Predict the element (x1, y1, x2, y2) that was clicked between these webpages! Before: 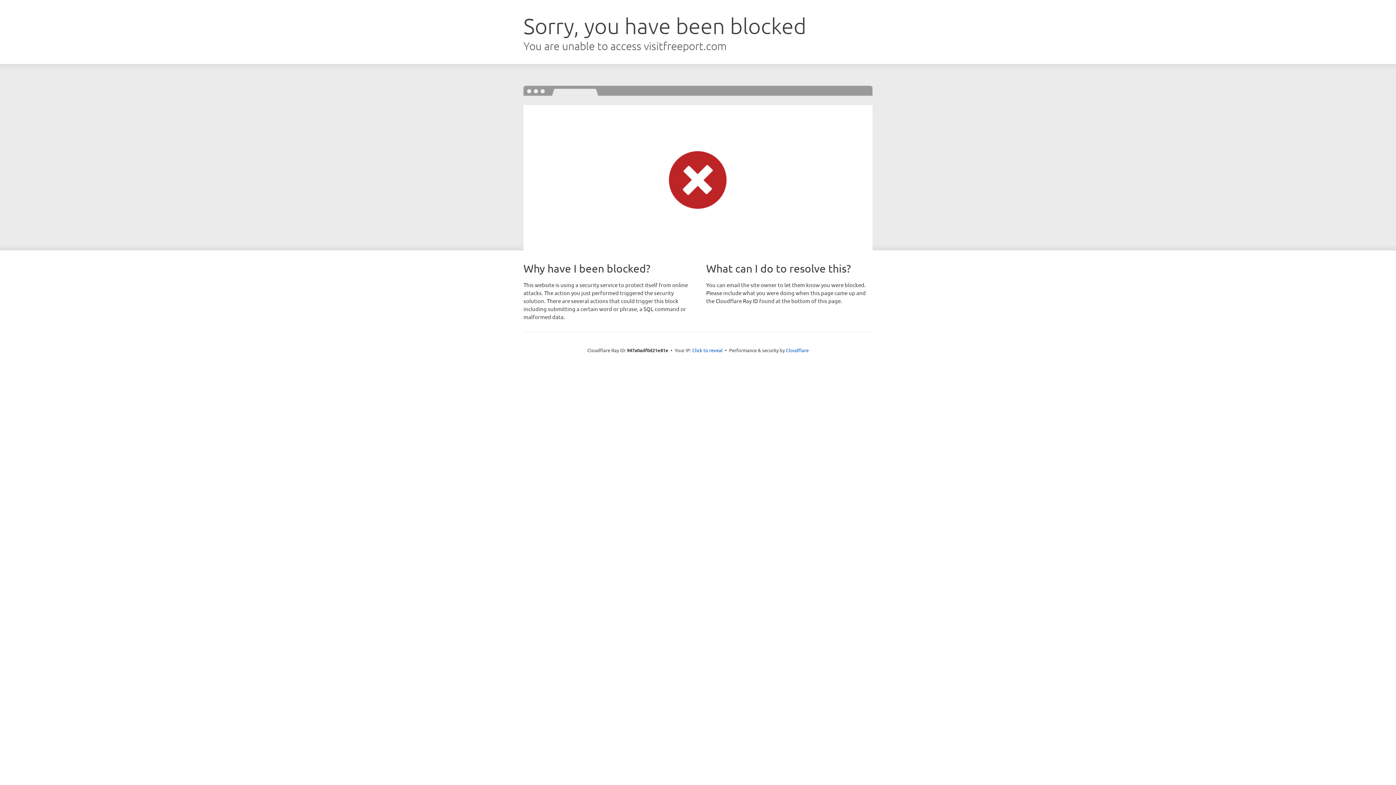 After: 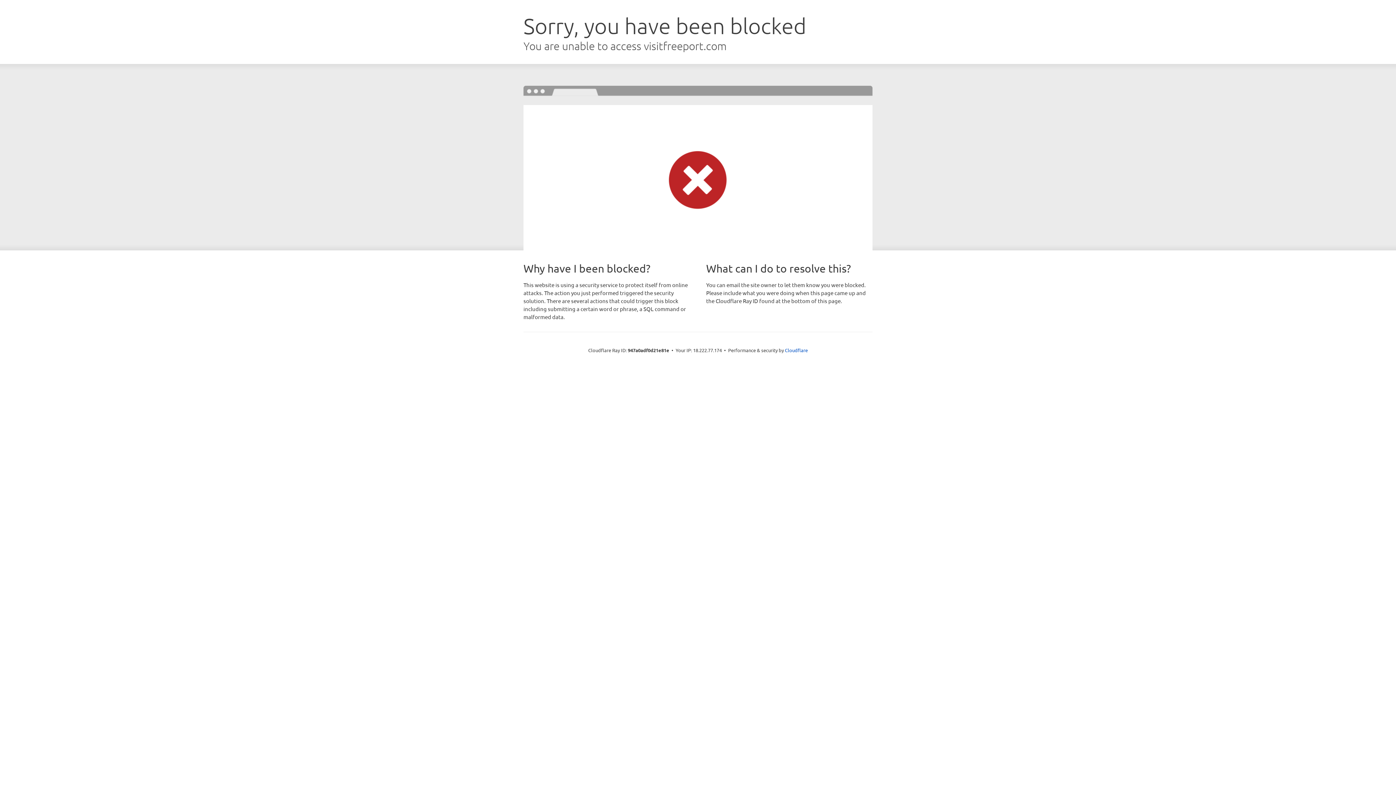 Action: label: Click to reveal bbox: (692, 346, 722, 353)